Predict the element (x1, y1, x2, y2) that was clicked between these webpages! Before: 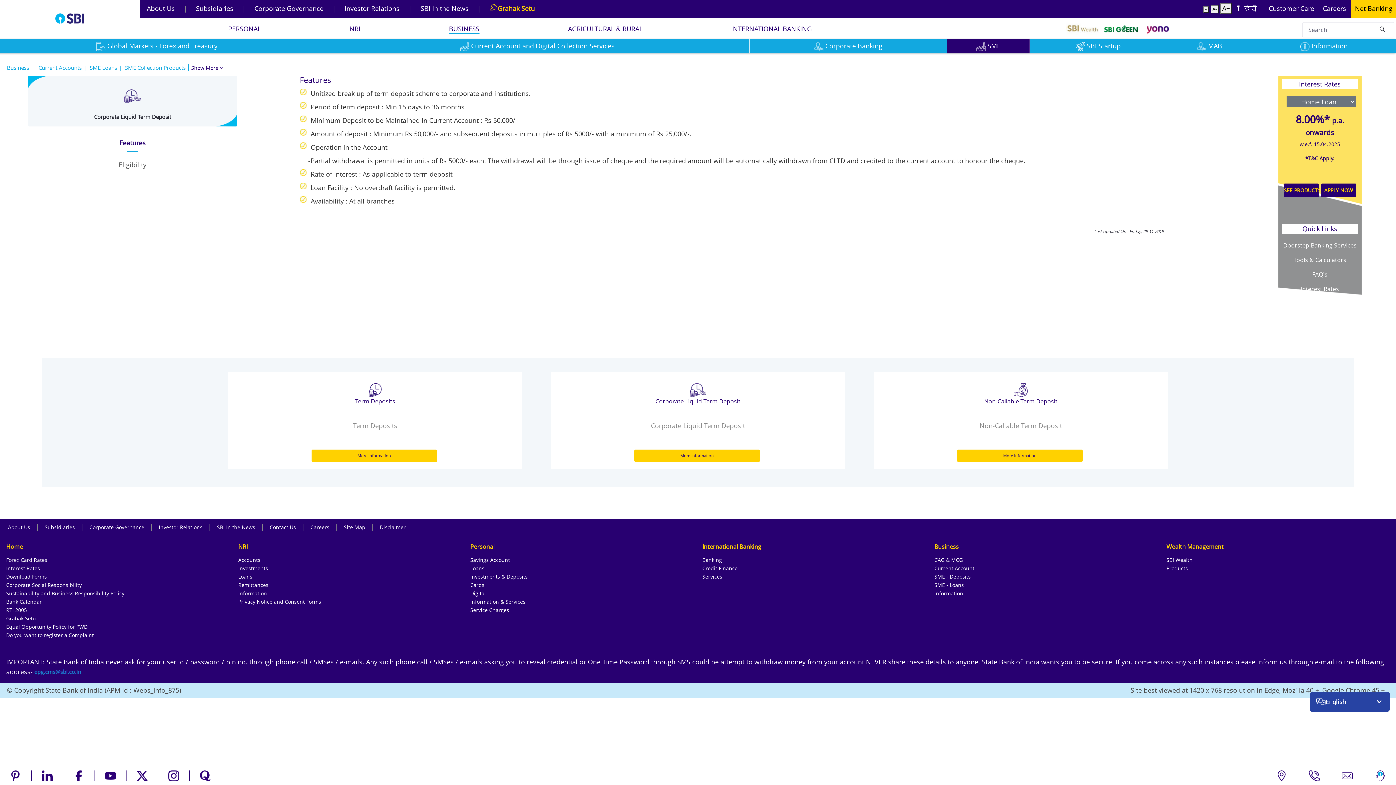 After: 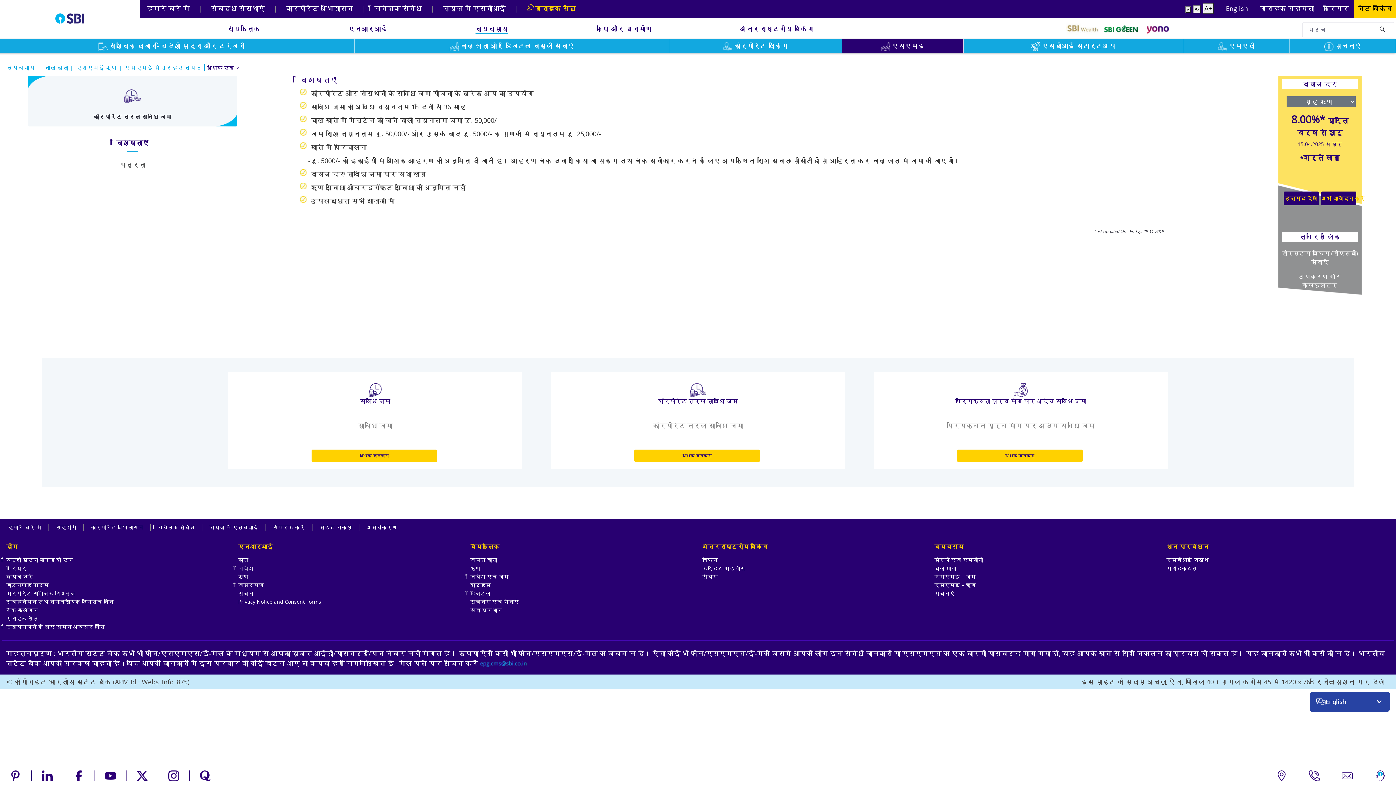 Action: bbox: (1240, 3, 1260, 13) label: हिंदी